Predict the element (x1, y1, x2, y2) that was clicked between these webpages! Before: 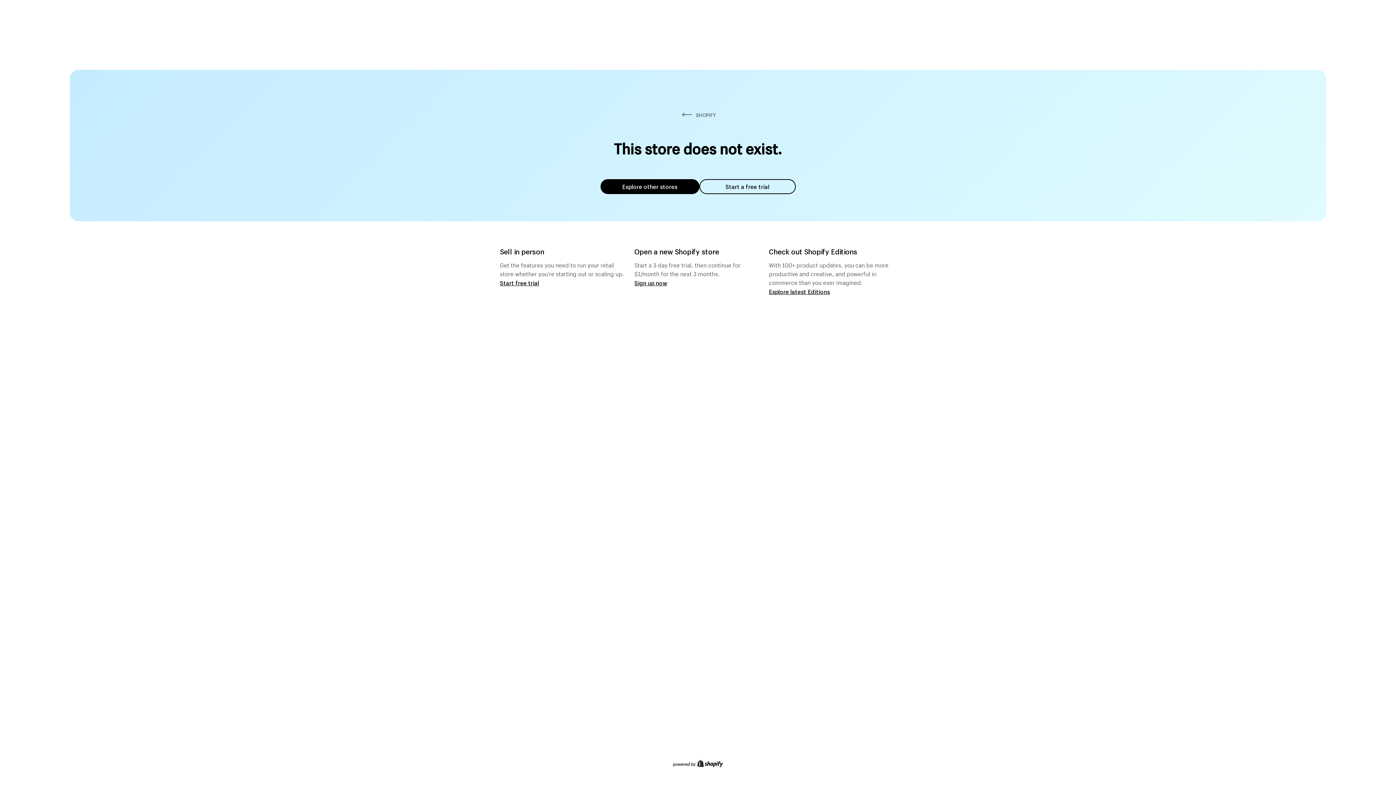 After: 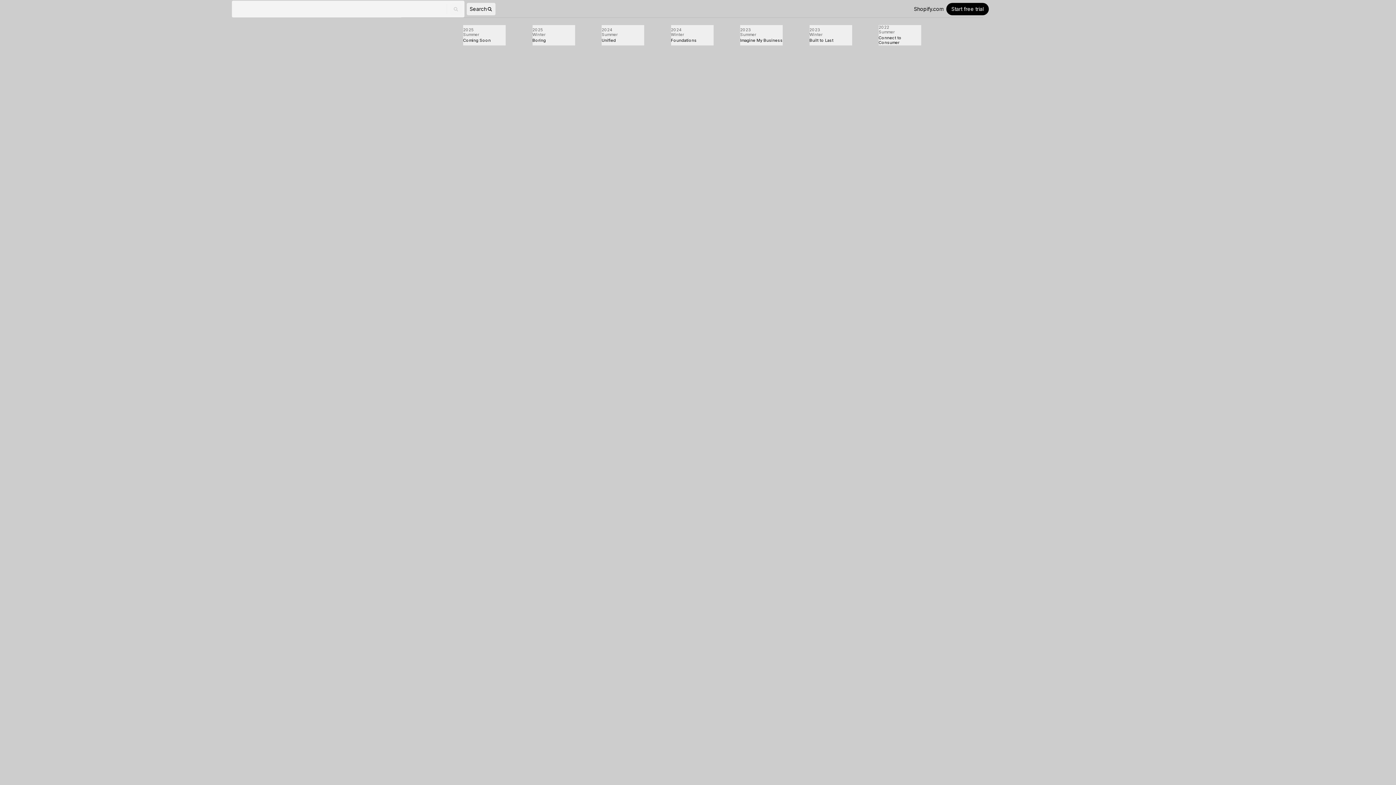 Action: bbox: (769, 287, 830, 295) label: Explore latest Editions